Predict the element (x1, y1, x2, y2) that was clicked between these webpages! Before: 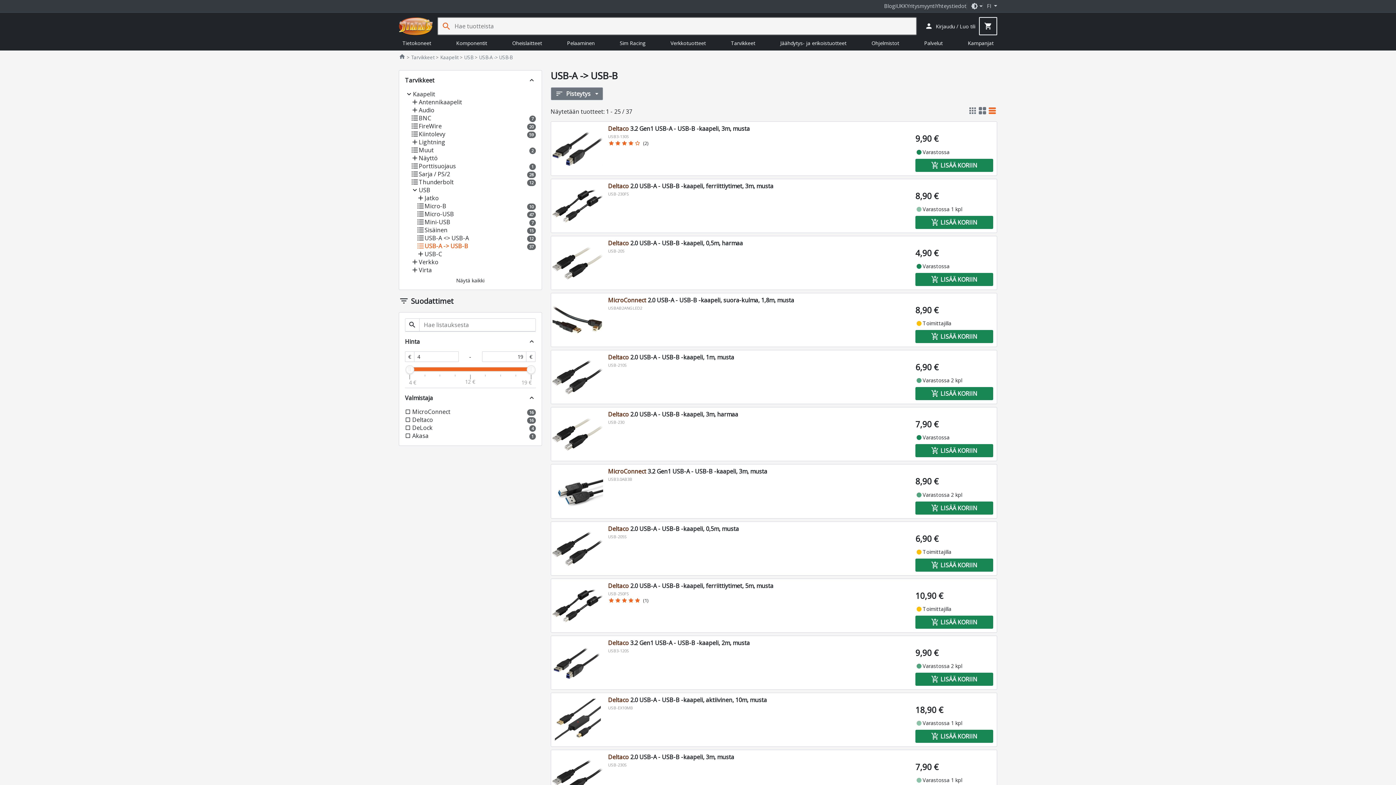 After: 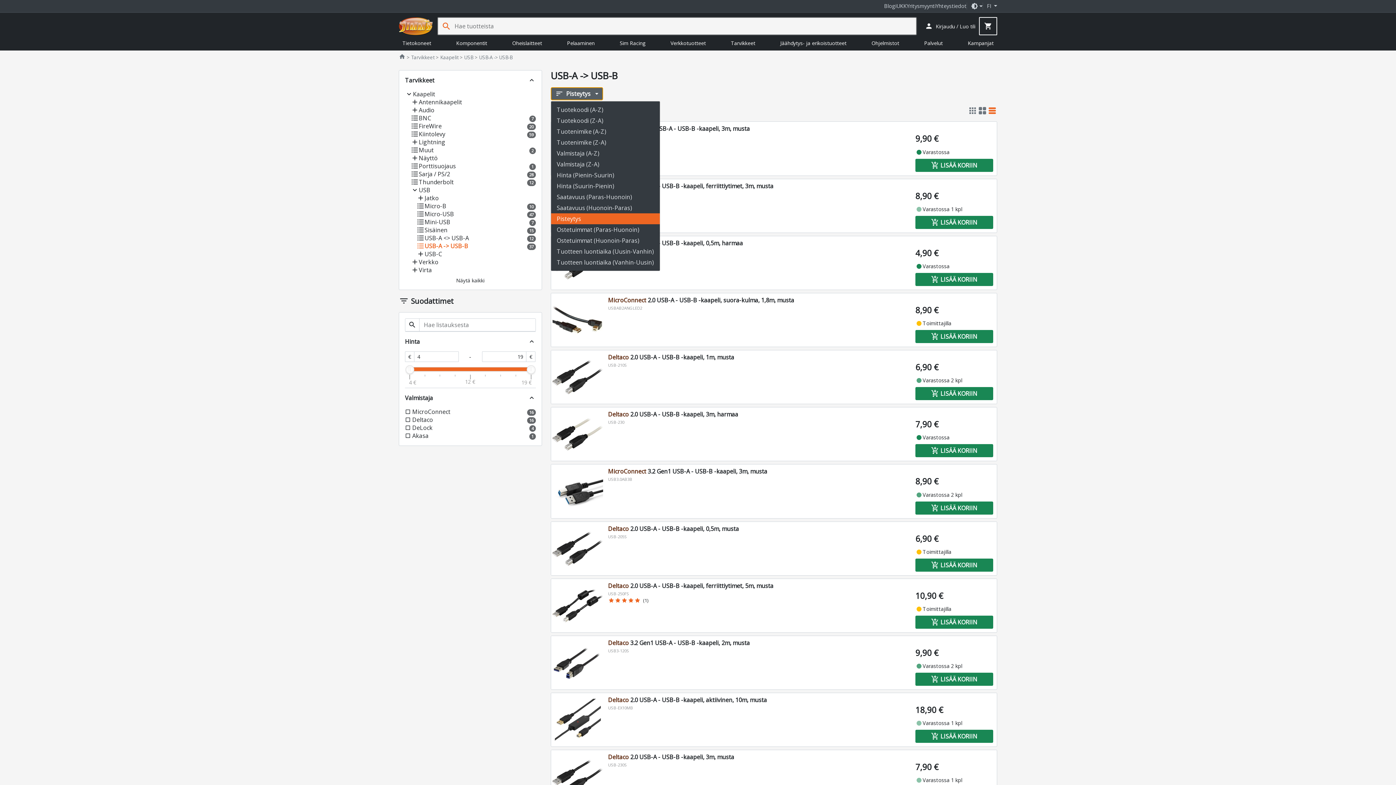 Action: bbox: (550, 87, 603, 100) label: sort
Pisteytys